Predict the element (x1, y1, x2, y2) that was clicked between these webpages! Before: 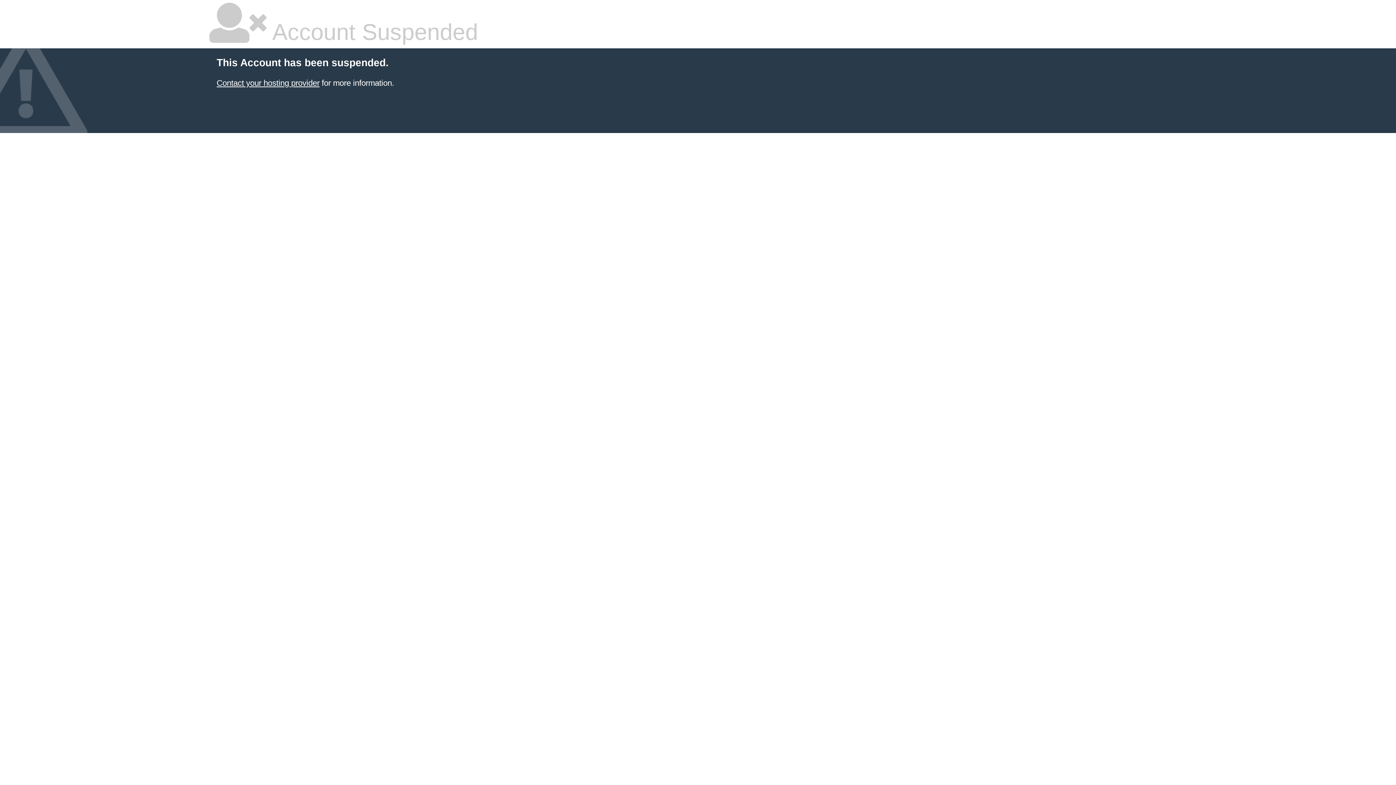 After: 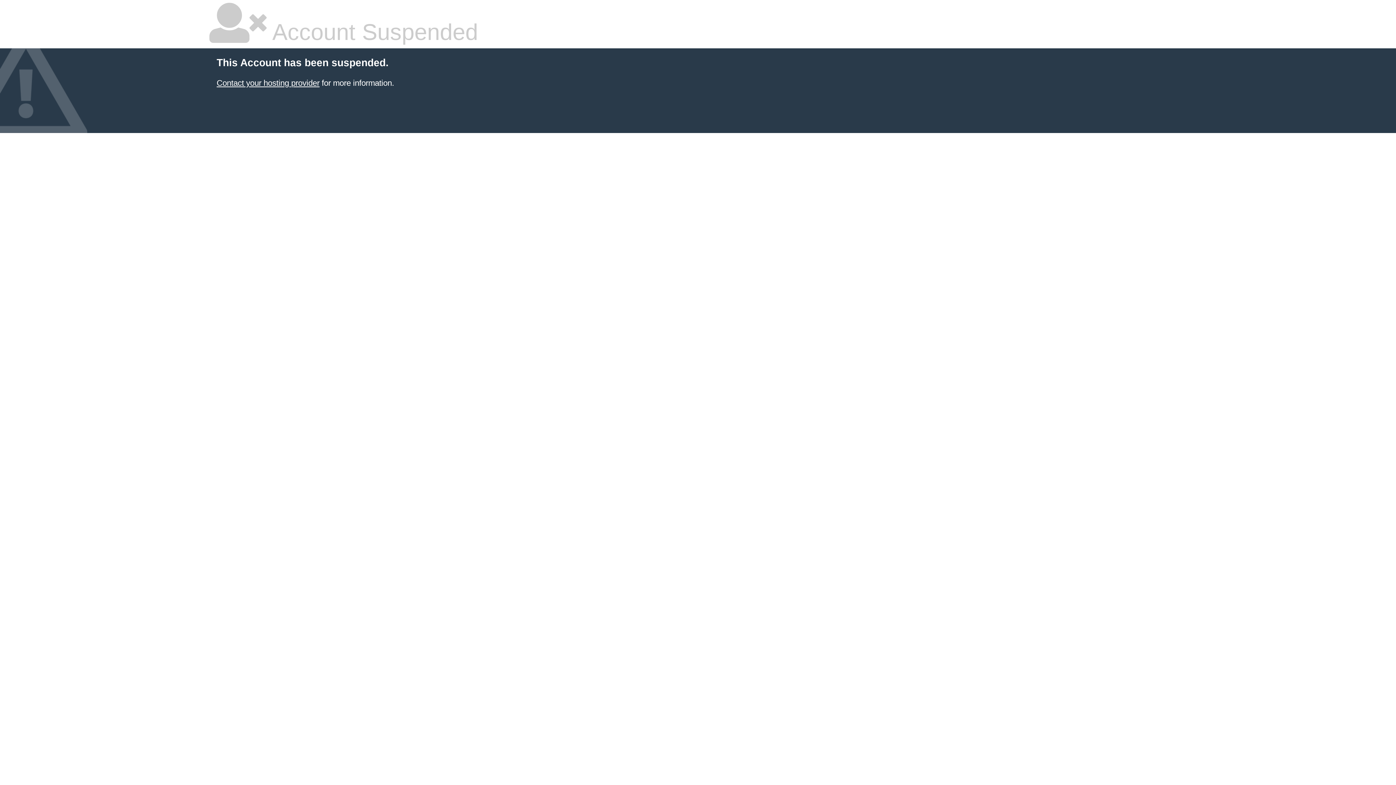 Action: bbox: (216, 78, 319, 87) label: Contact your hosting provider